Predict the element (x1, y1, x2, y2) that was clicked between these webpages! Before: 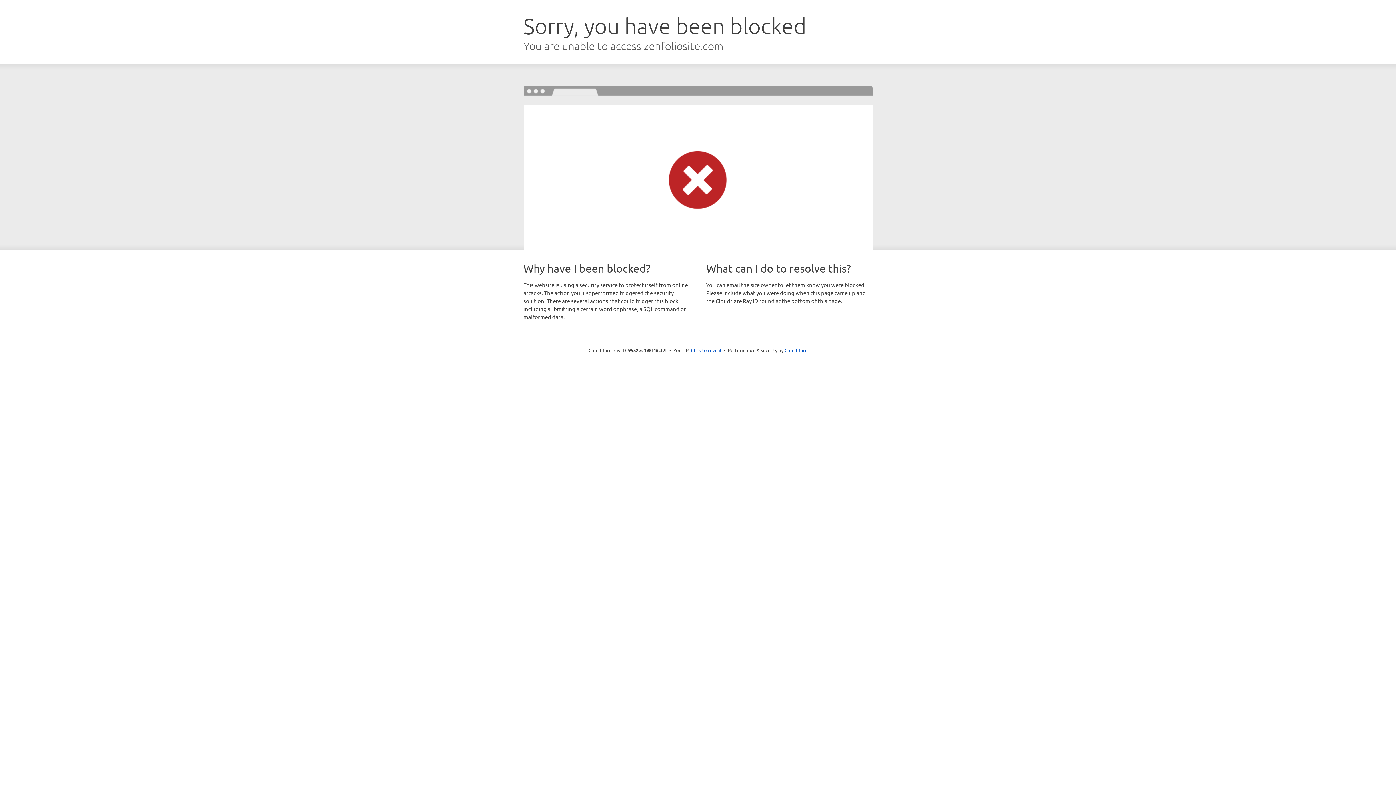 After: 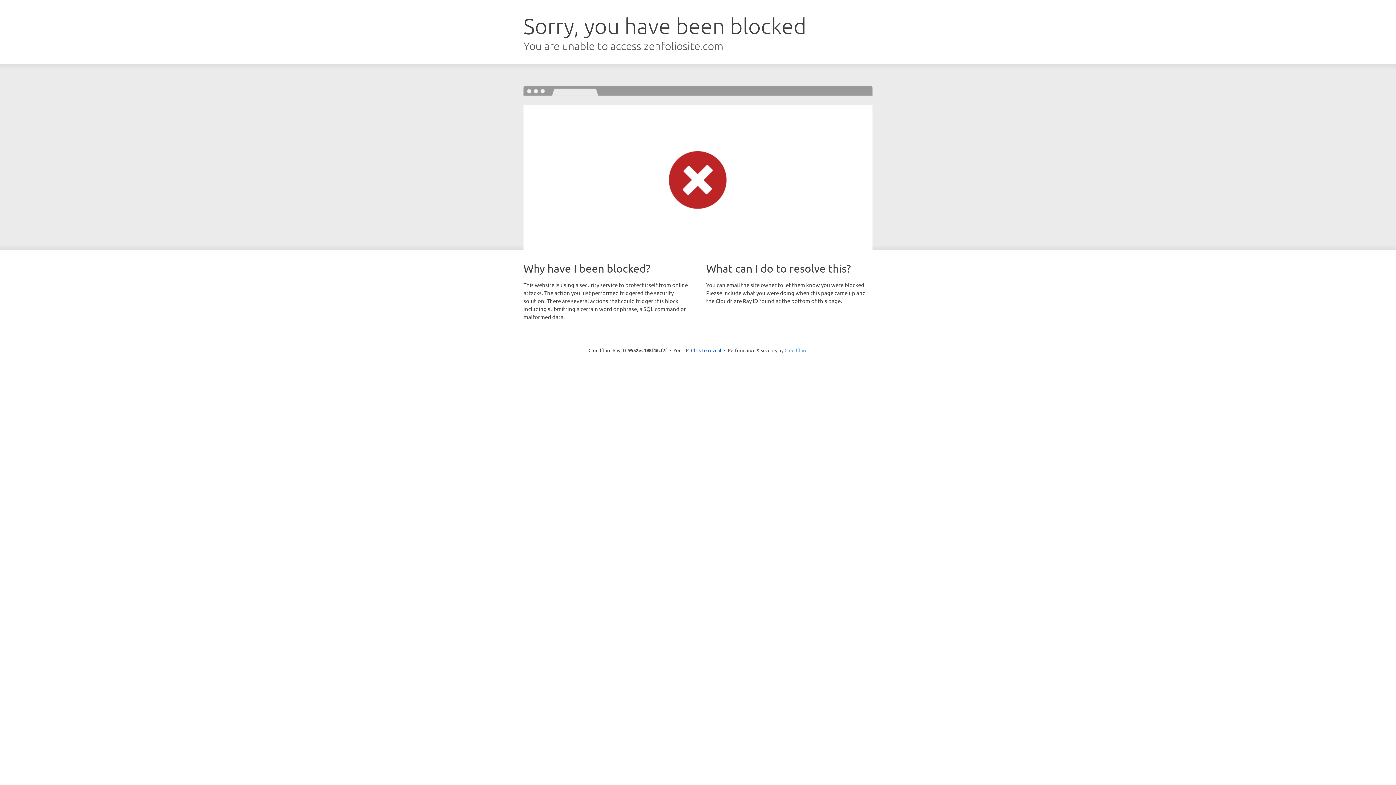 Action: label: Cloudflare bbox: (784, 347, 807, 353)